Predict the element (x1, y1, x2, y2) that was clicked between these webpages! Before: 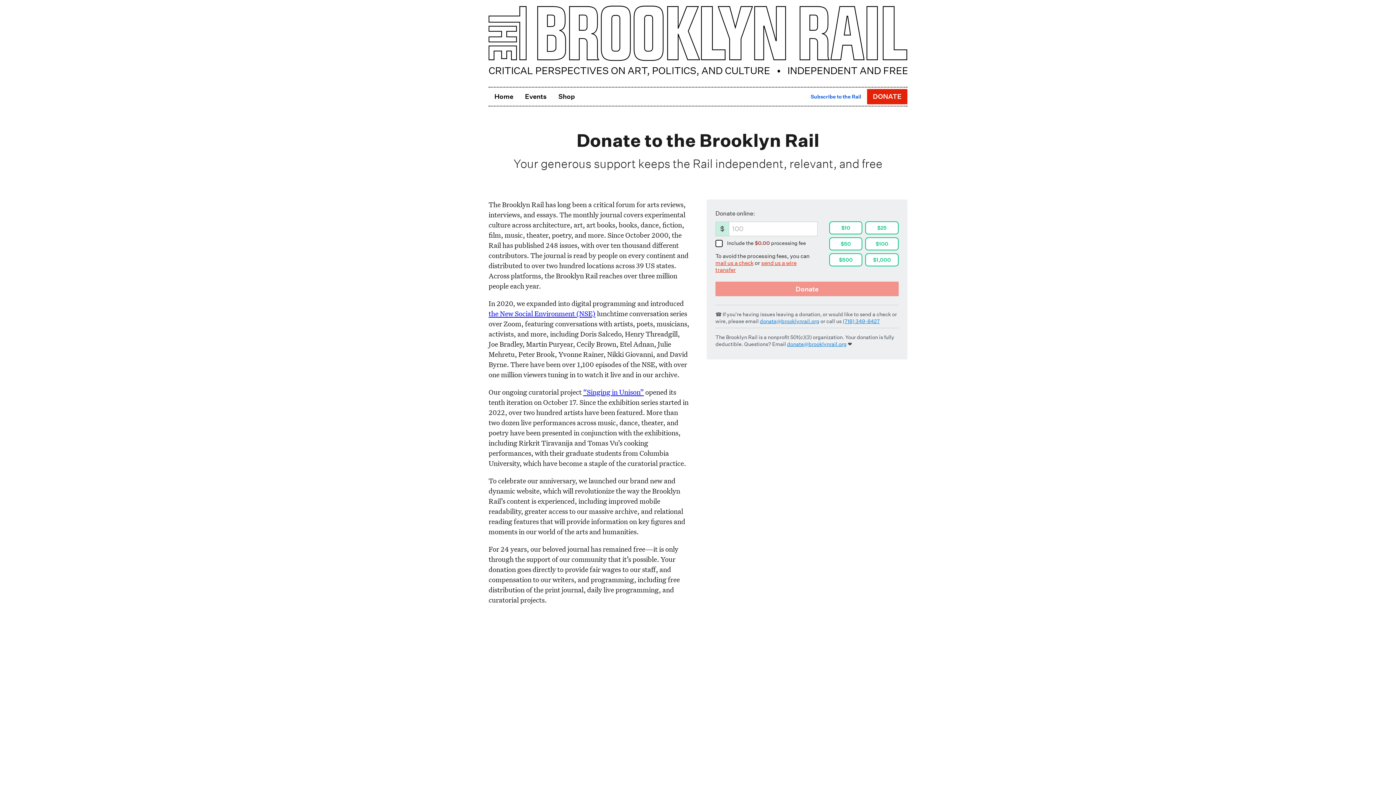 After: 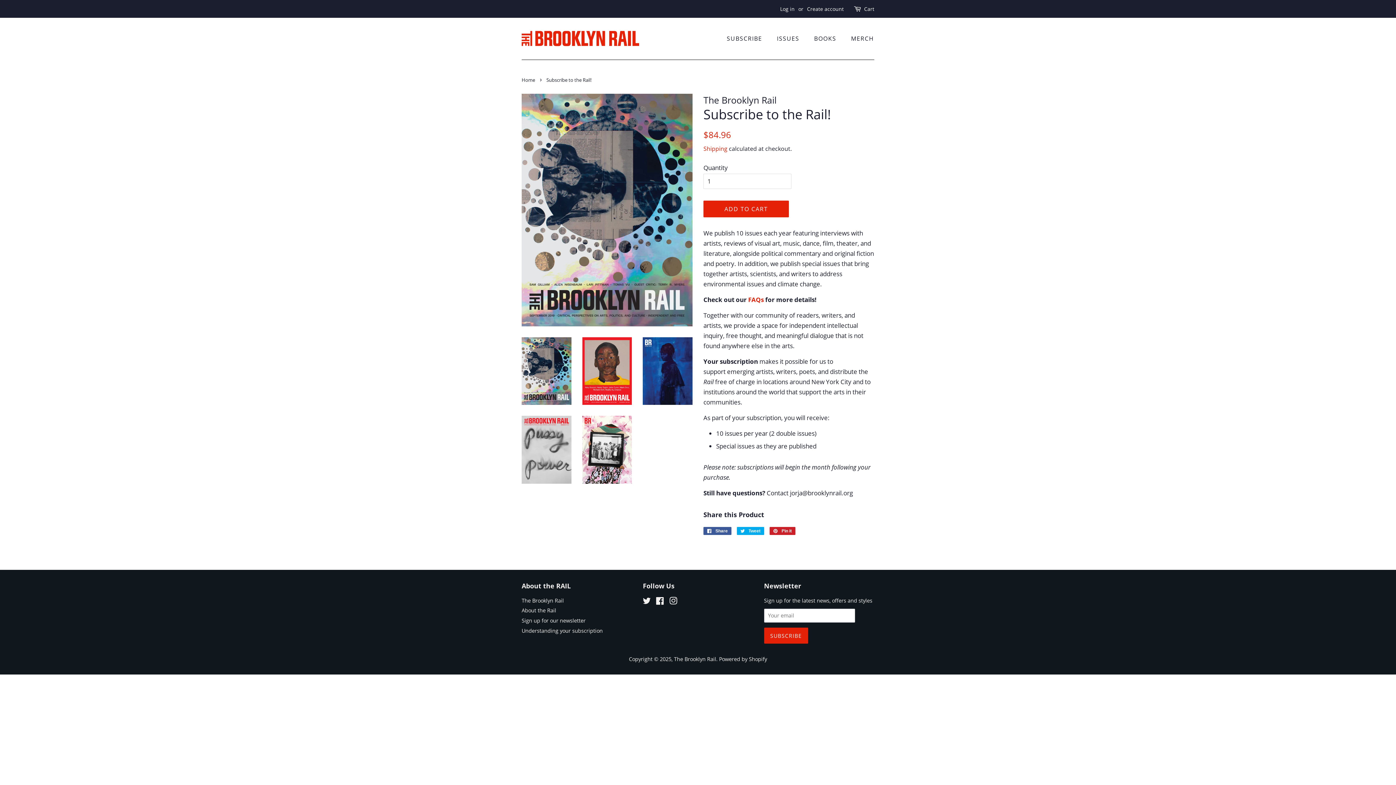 Action: label: Subscribe to the Rail bbox: (805, 88, 867, 104)